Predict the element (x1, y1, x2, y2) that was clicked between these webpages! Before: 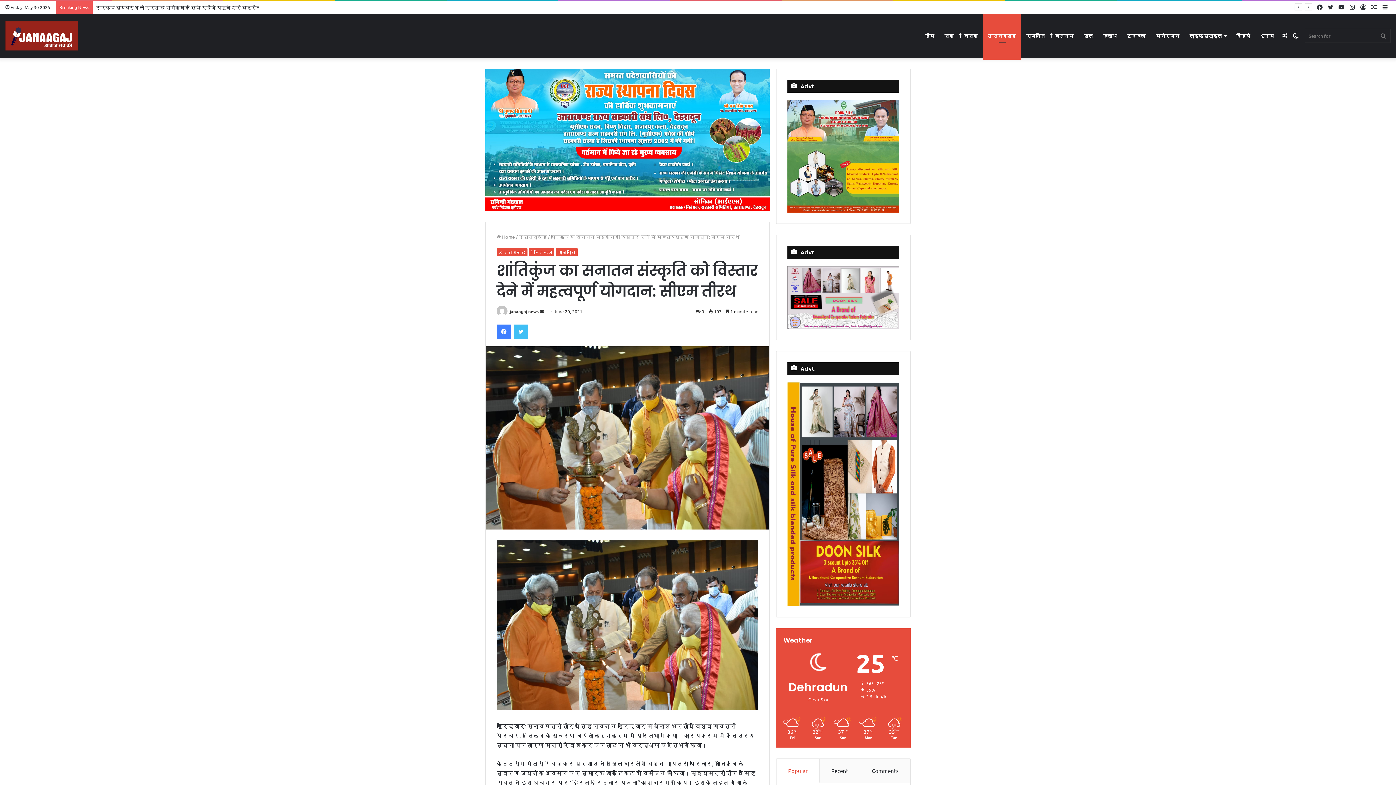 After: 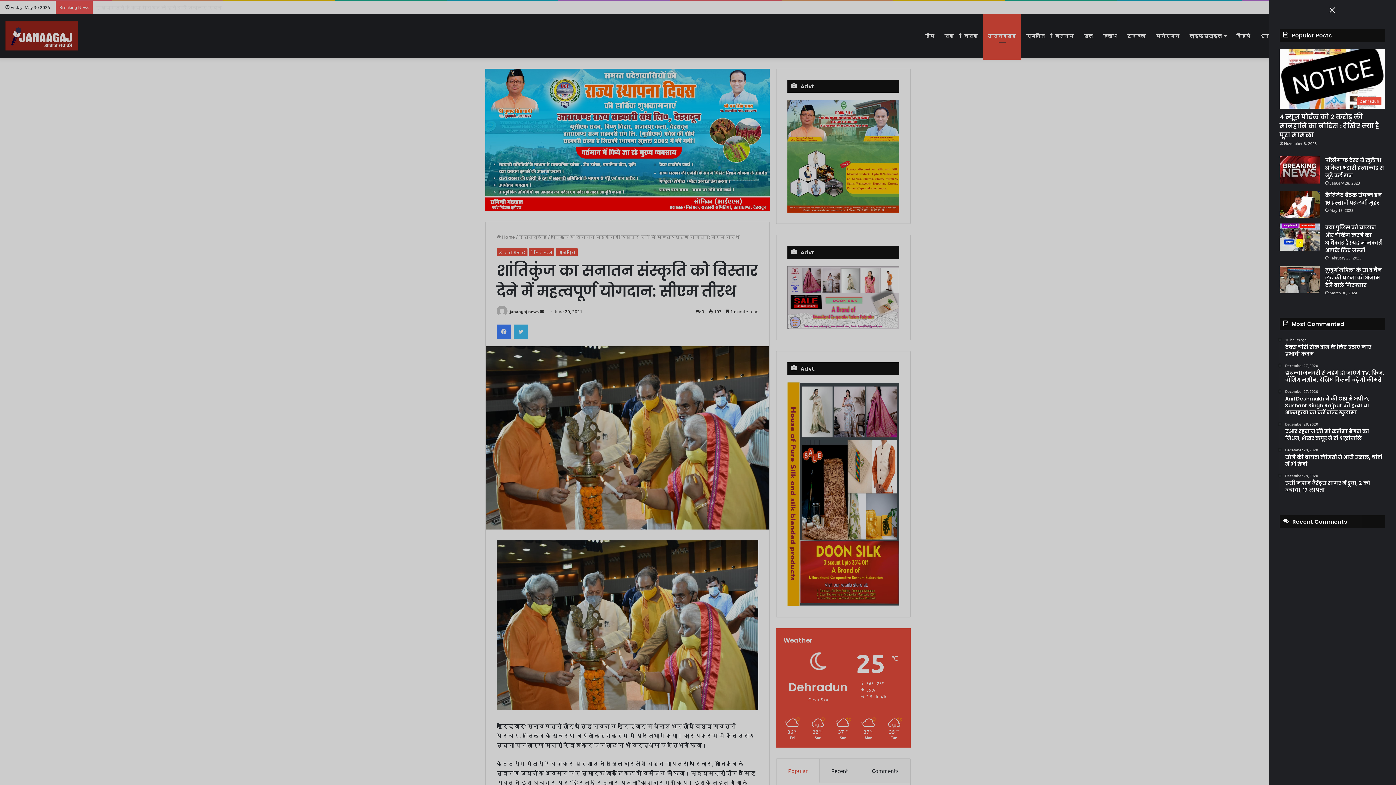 Action: bbox: (1380, 1, 1390, 13) label: Sidebar